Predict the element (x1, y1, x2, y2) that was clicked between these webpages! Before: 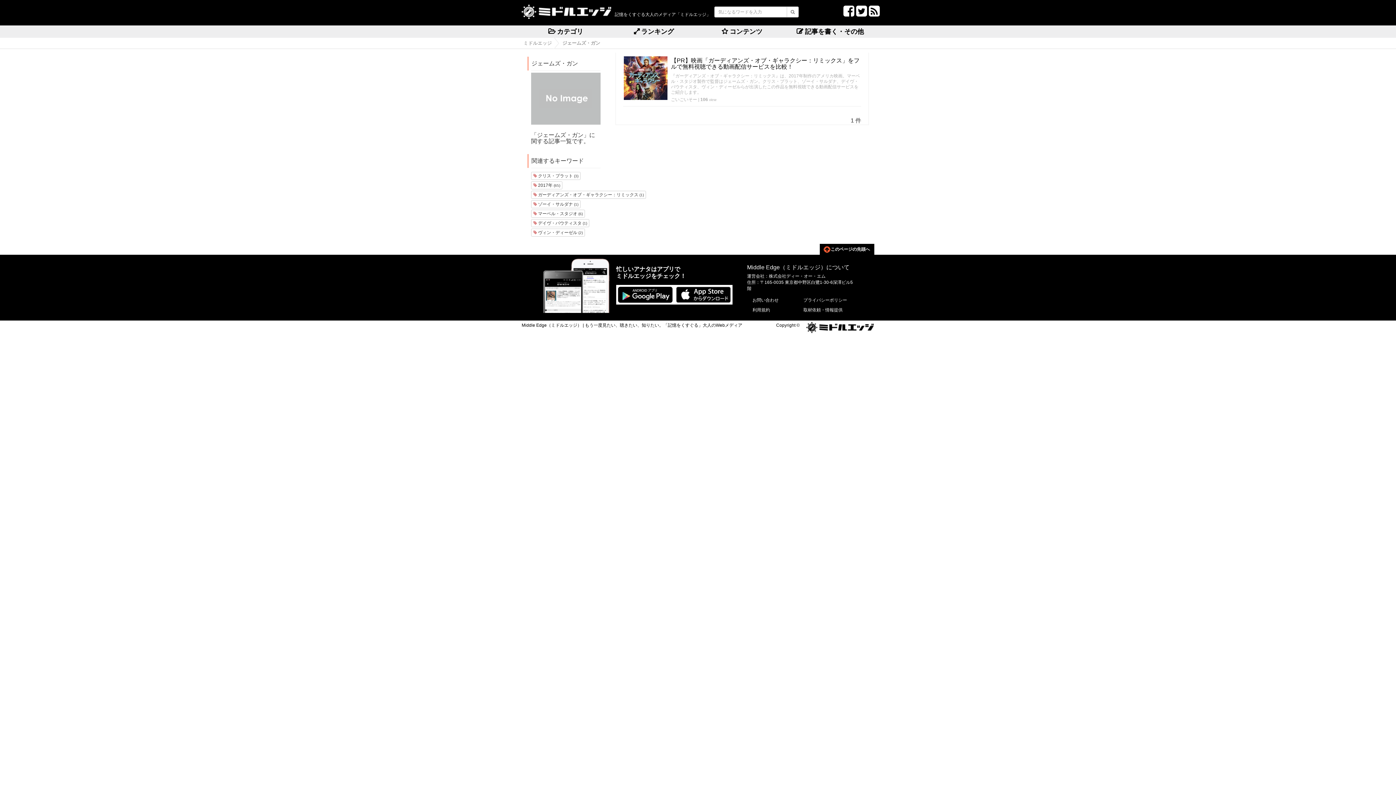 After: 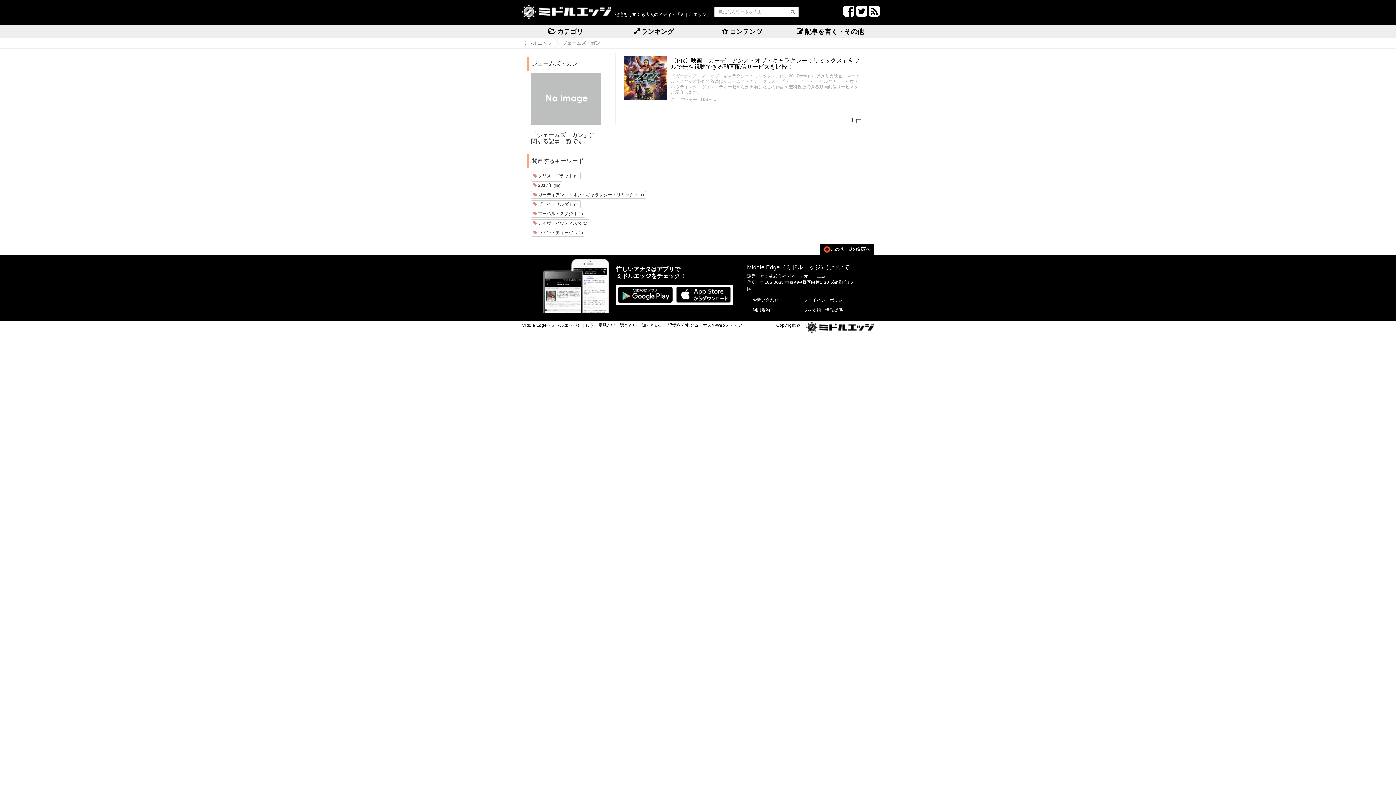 Action: bbox: (854, 11, 867, 16)